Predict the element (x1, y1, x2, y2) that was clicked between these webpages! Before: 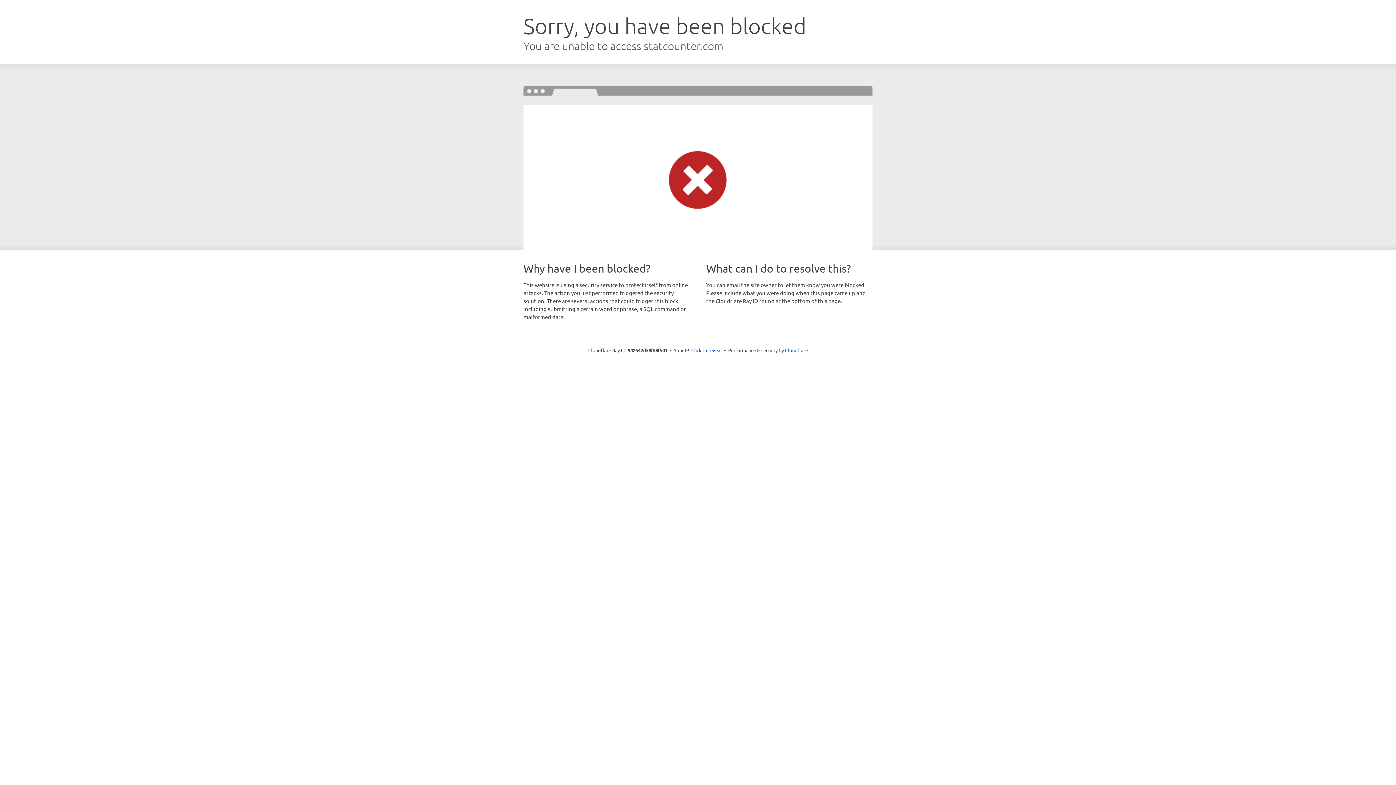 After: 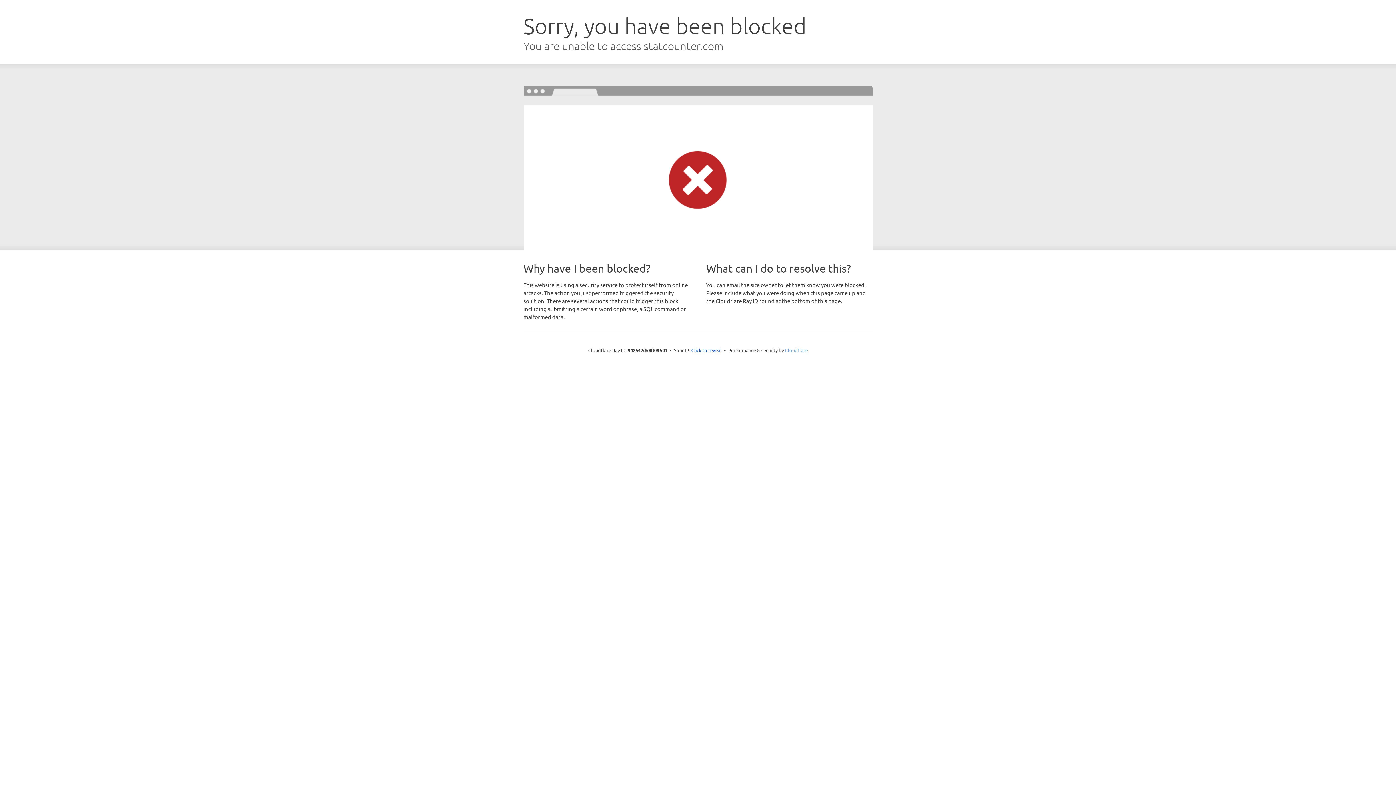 Action: bbox: (785, 347, 808, 353) label: Cloudflare